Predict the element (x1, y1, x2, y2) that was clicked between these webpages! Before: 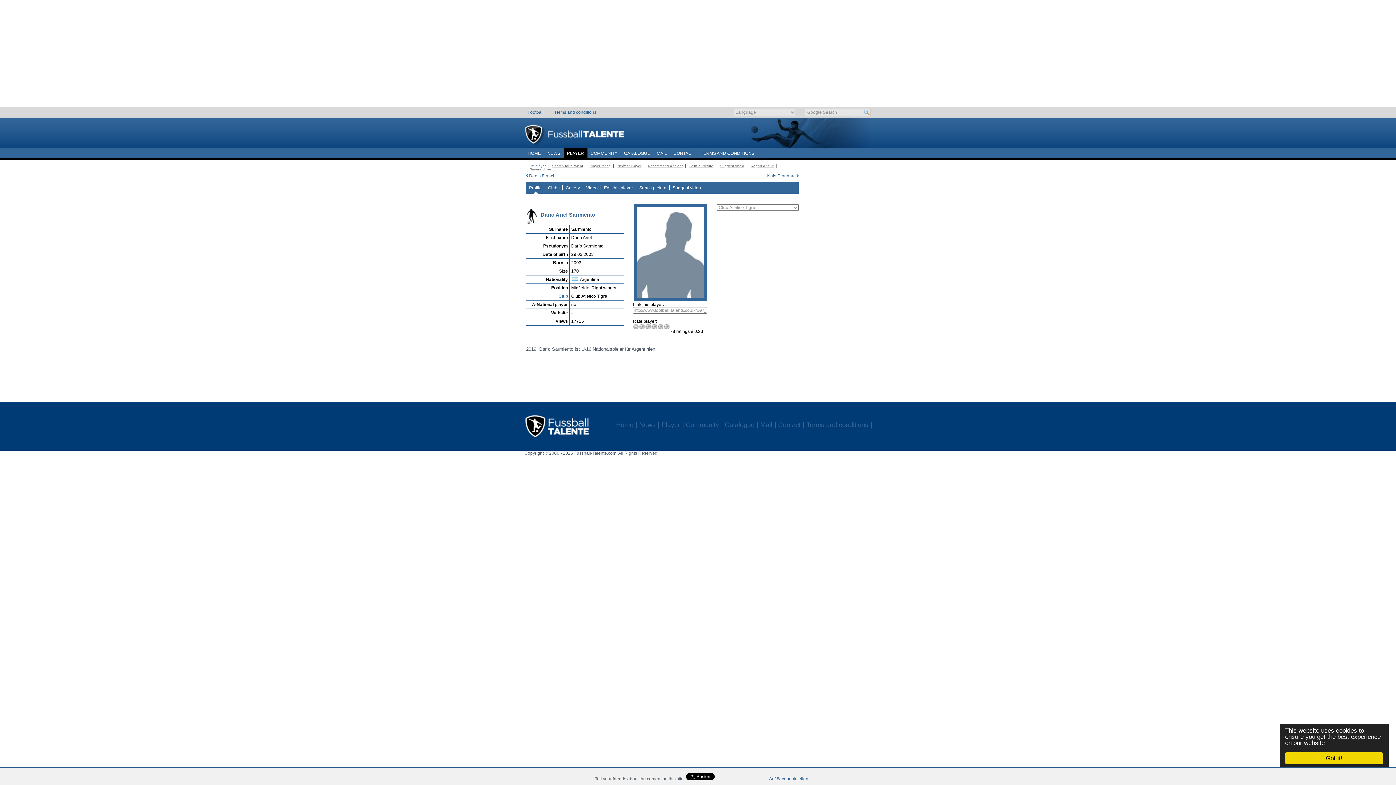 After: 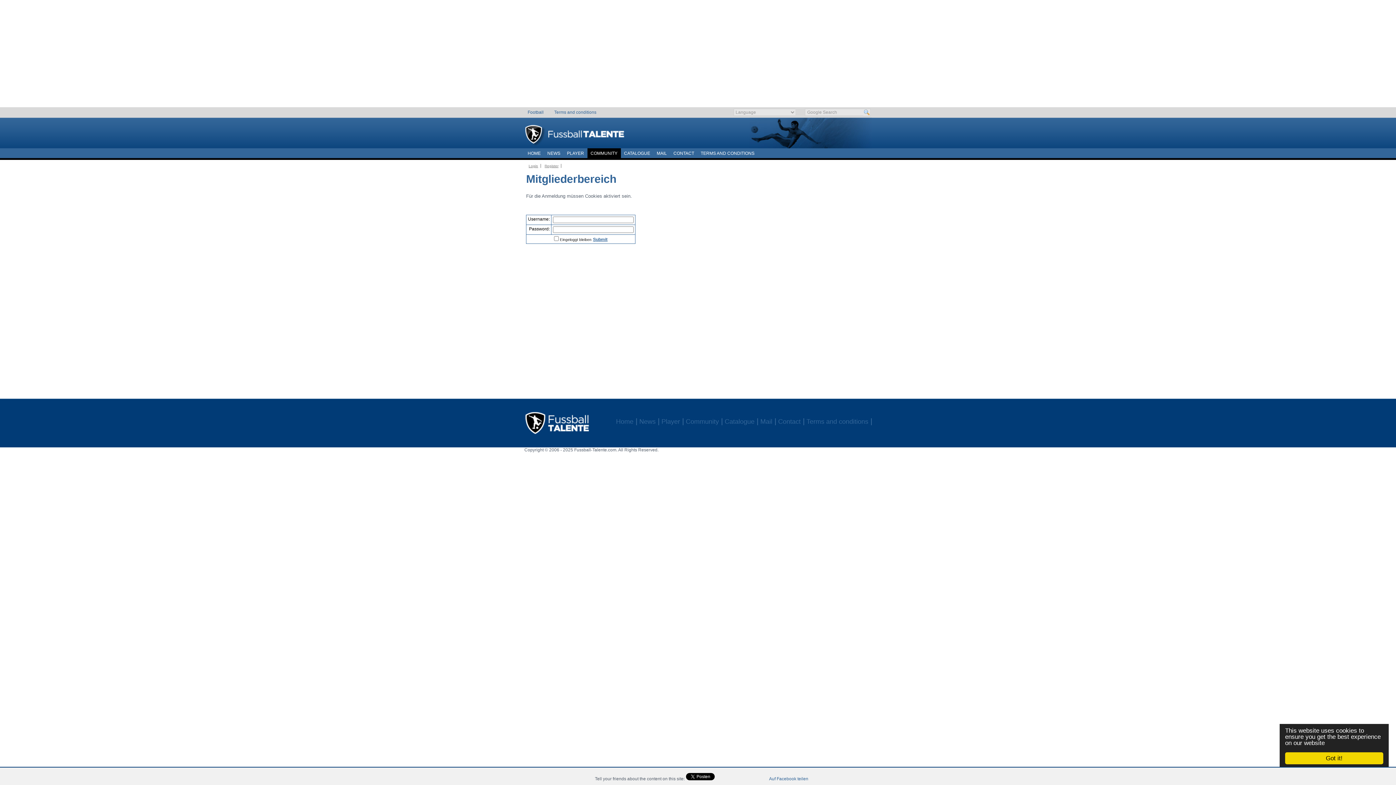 Action: bbox: (587, 148, 620, 158) label: COMMUNITY